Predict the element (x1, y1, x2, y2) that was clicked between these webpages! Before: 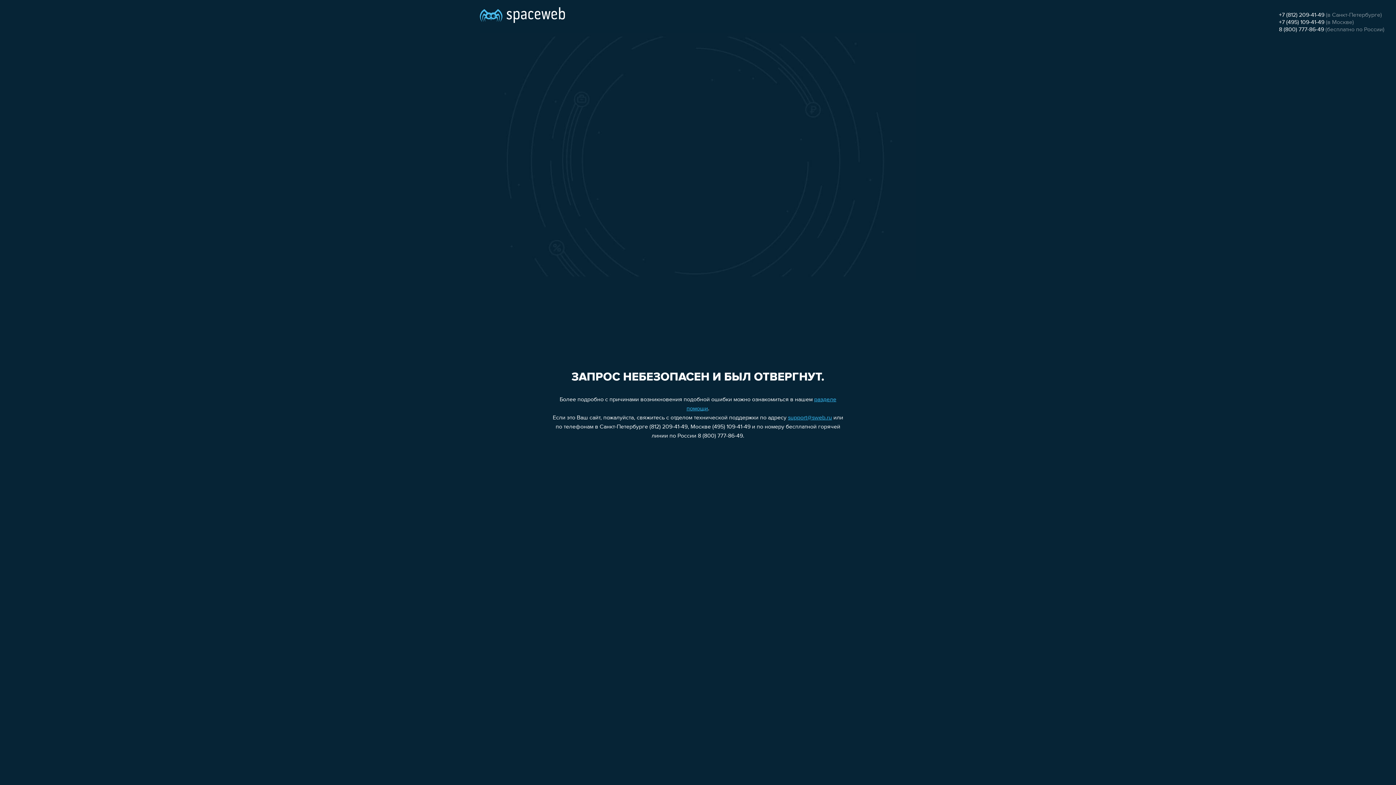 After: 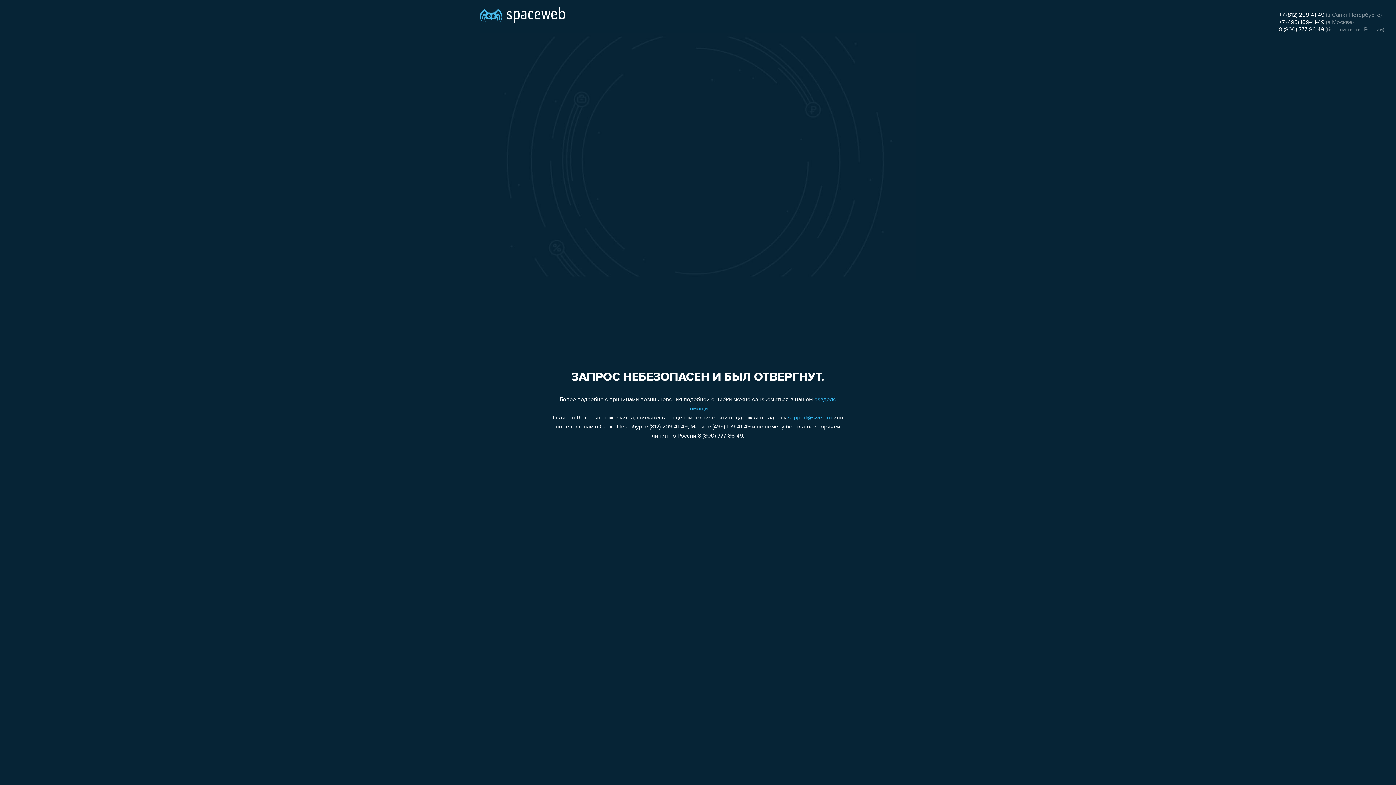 Action: label: +7 (495) 109-41-49 bbox: (1279, 19, 1324, 25)